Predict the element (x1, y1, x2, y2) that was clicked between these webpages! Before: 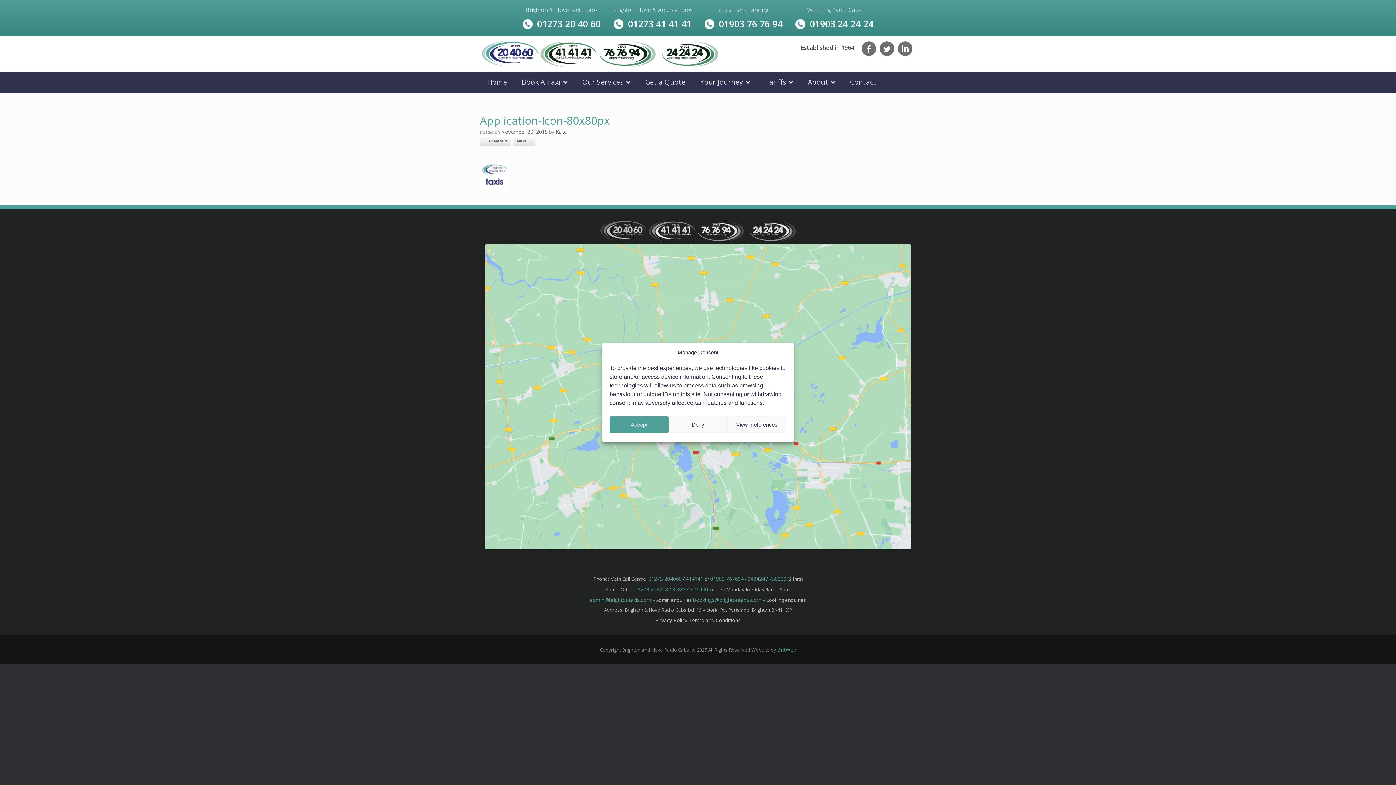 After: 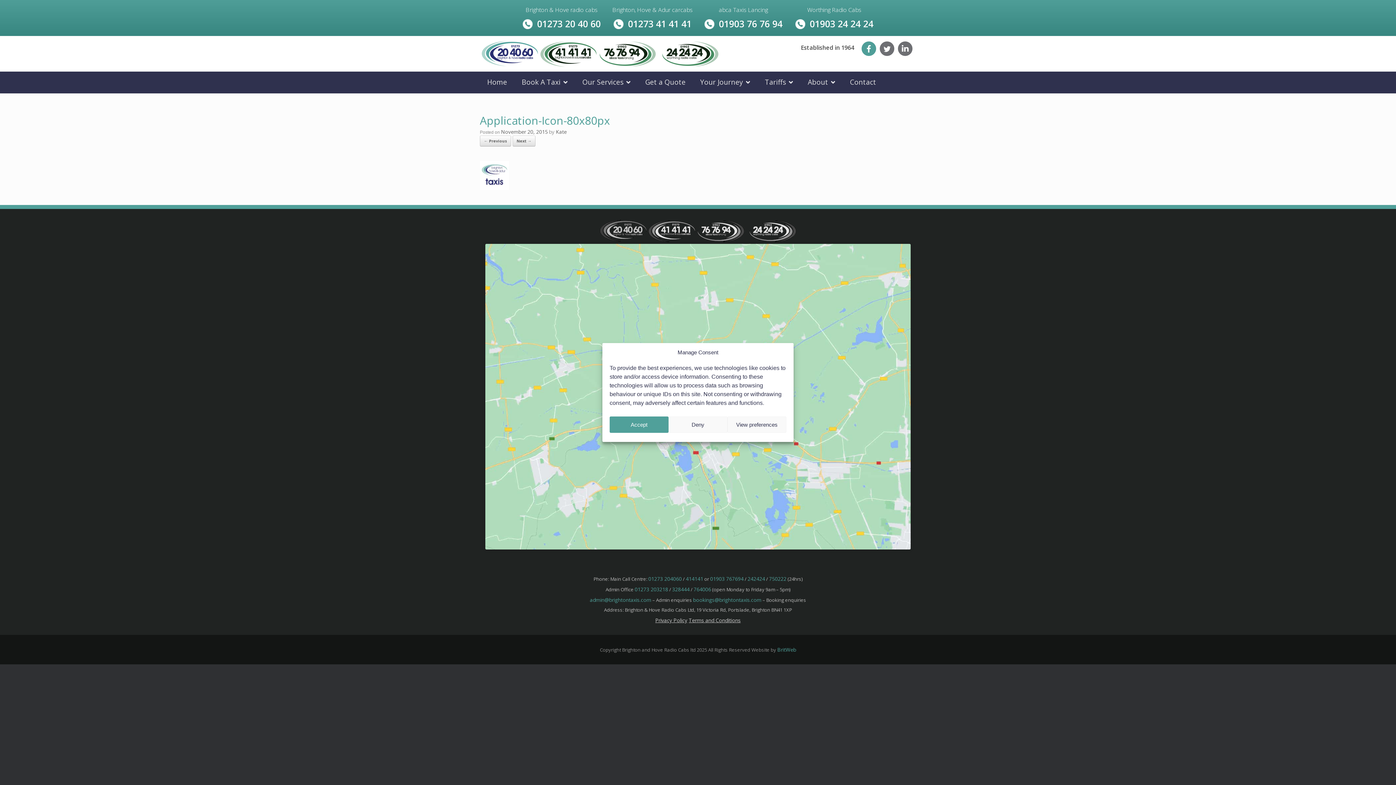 Action: bbox: (861, 41, 876, 56)